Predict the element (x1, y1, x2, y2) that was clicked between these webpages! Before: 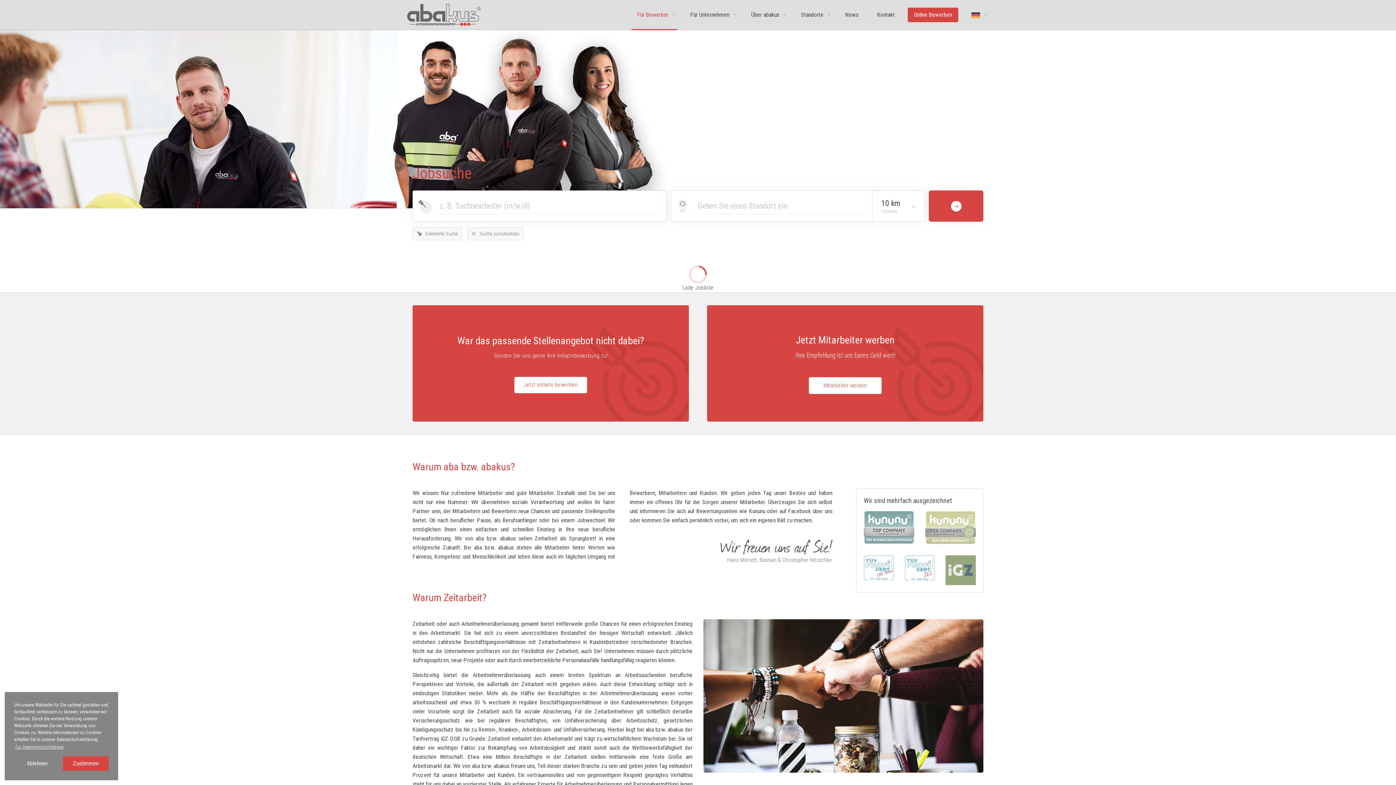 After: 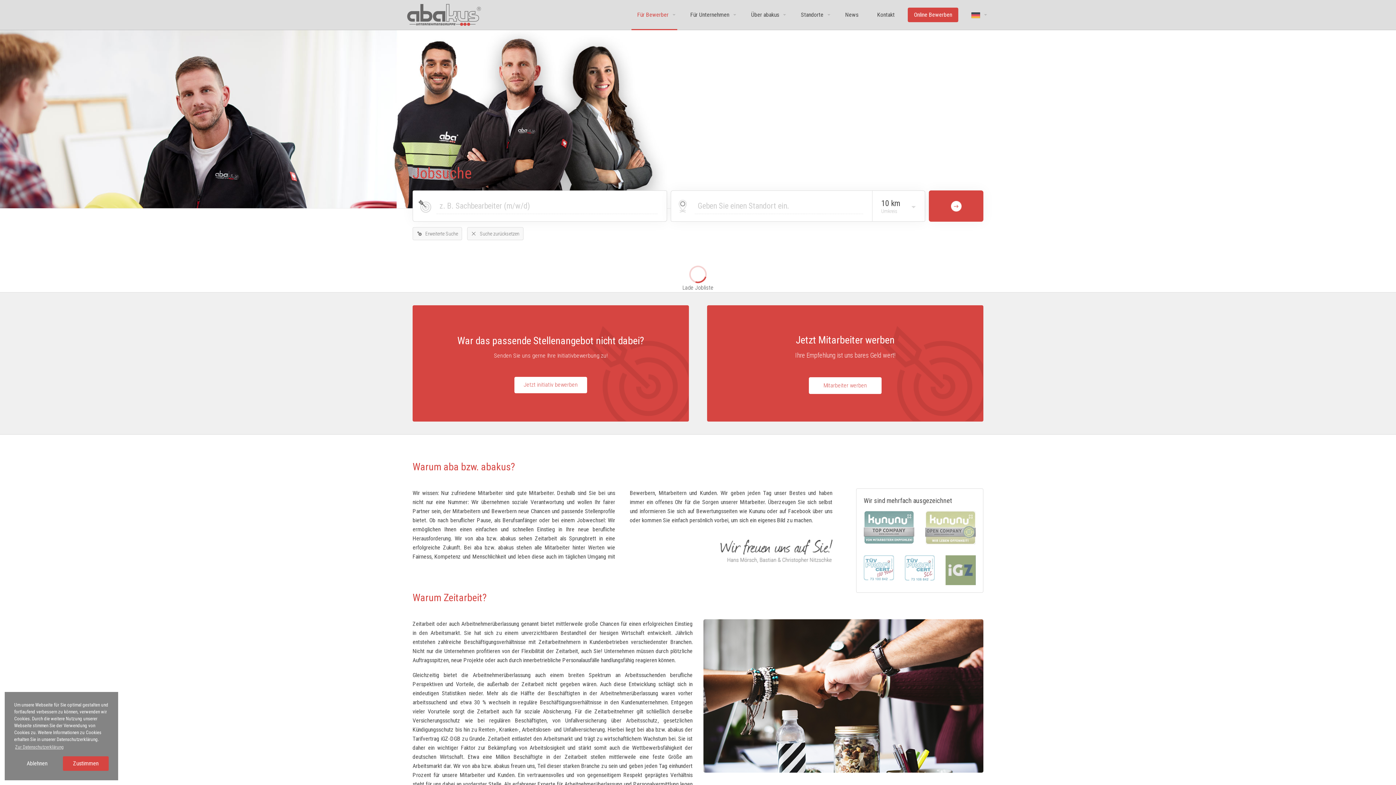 Action: bbox: (809, 377, 881, 394) label: Mitarbeiter werben